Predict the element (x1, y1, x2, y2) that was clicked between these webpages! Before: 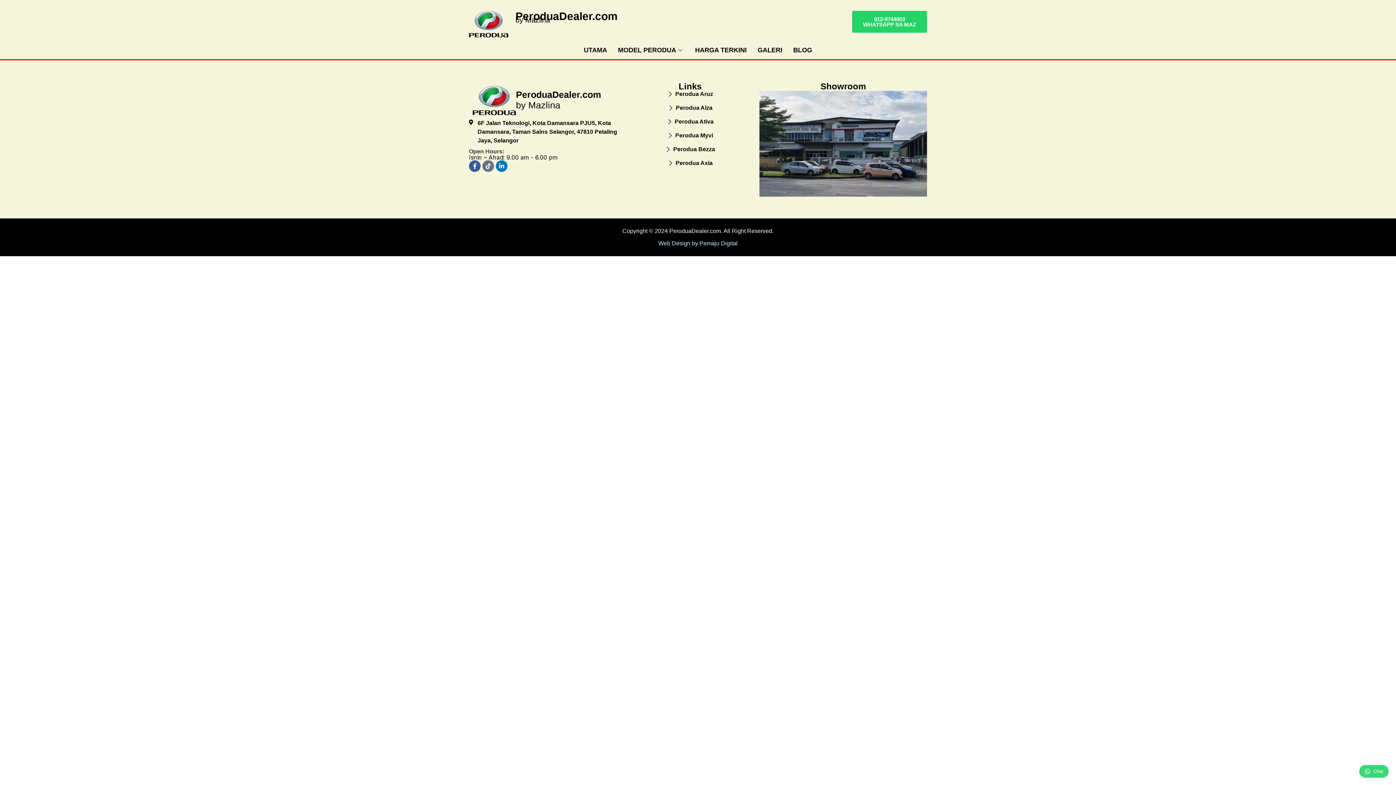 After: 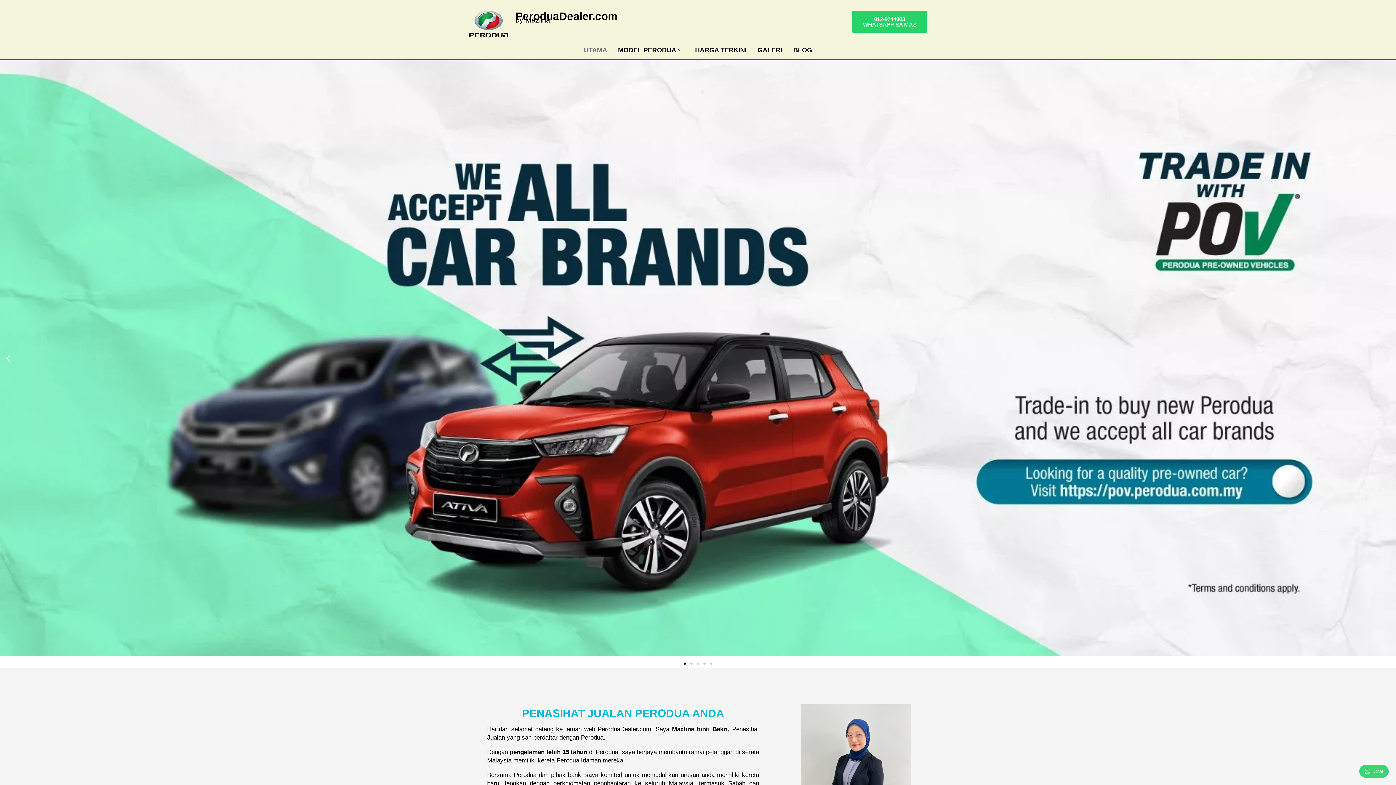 Action: bbox: (469, 10, 508, 37)